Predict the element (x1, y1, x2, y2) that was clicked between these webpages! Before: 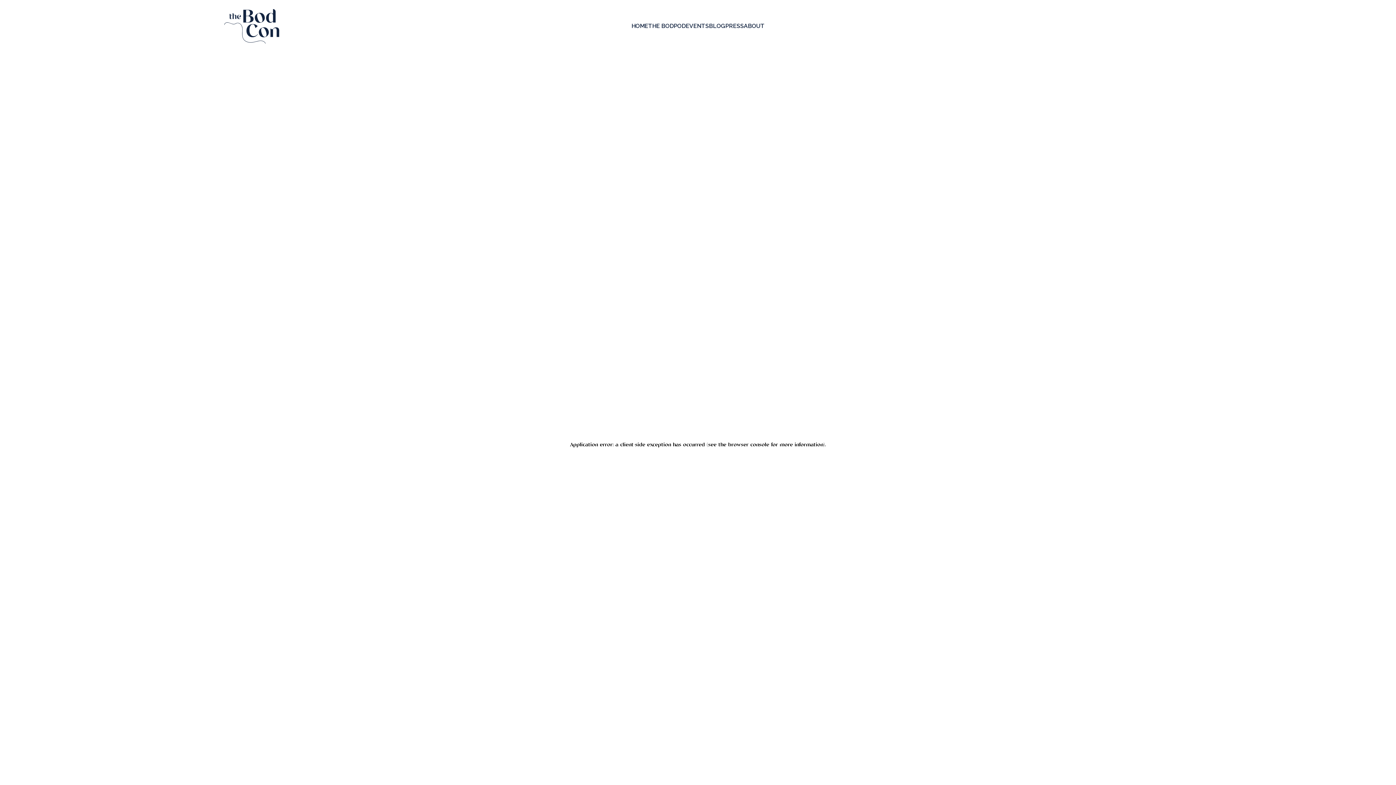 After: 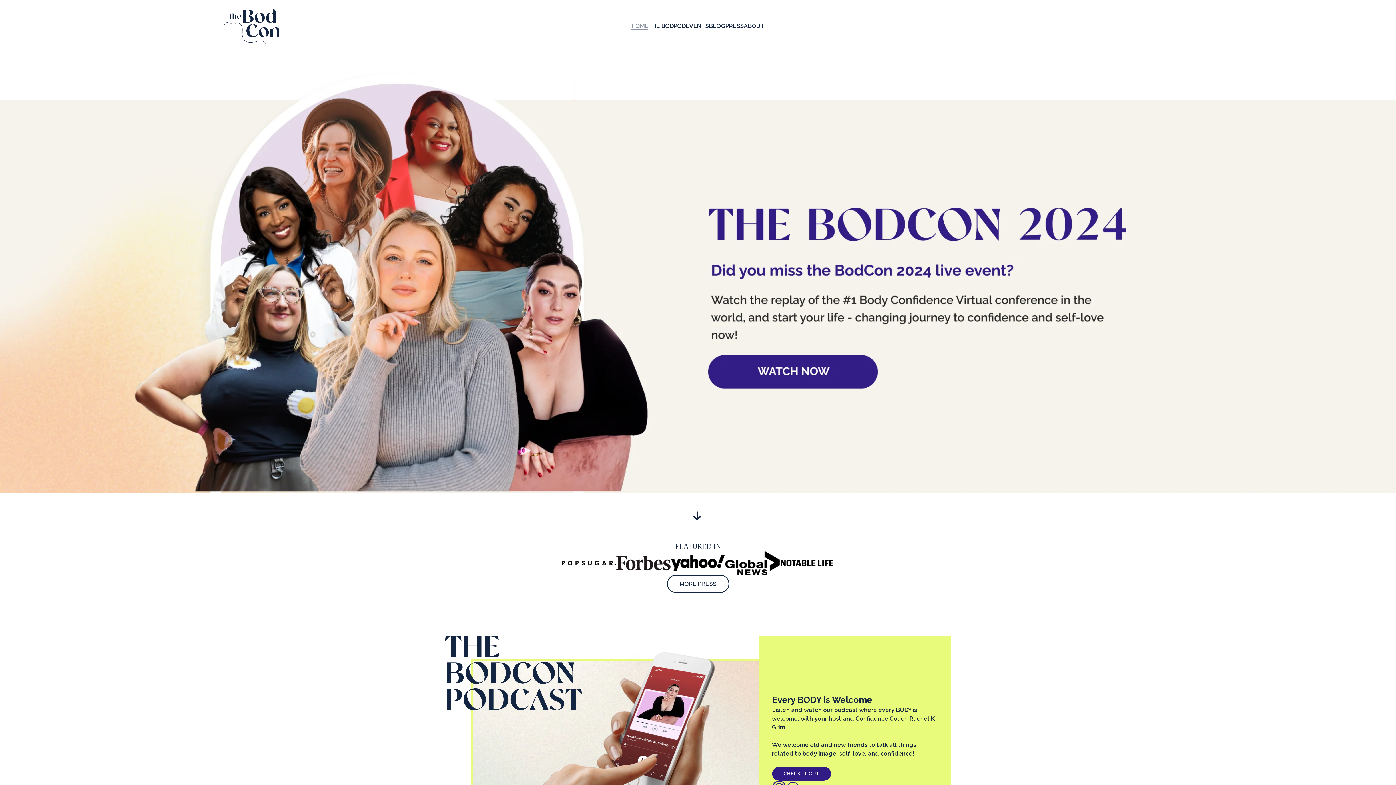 Action: label: HOME bbox: (631, 22, 648, 29)